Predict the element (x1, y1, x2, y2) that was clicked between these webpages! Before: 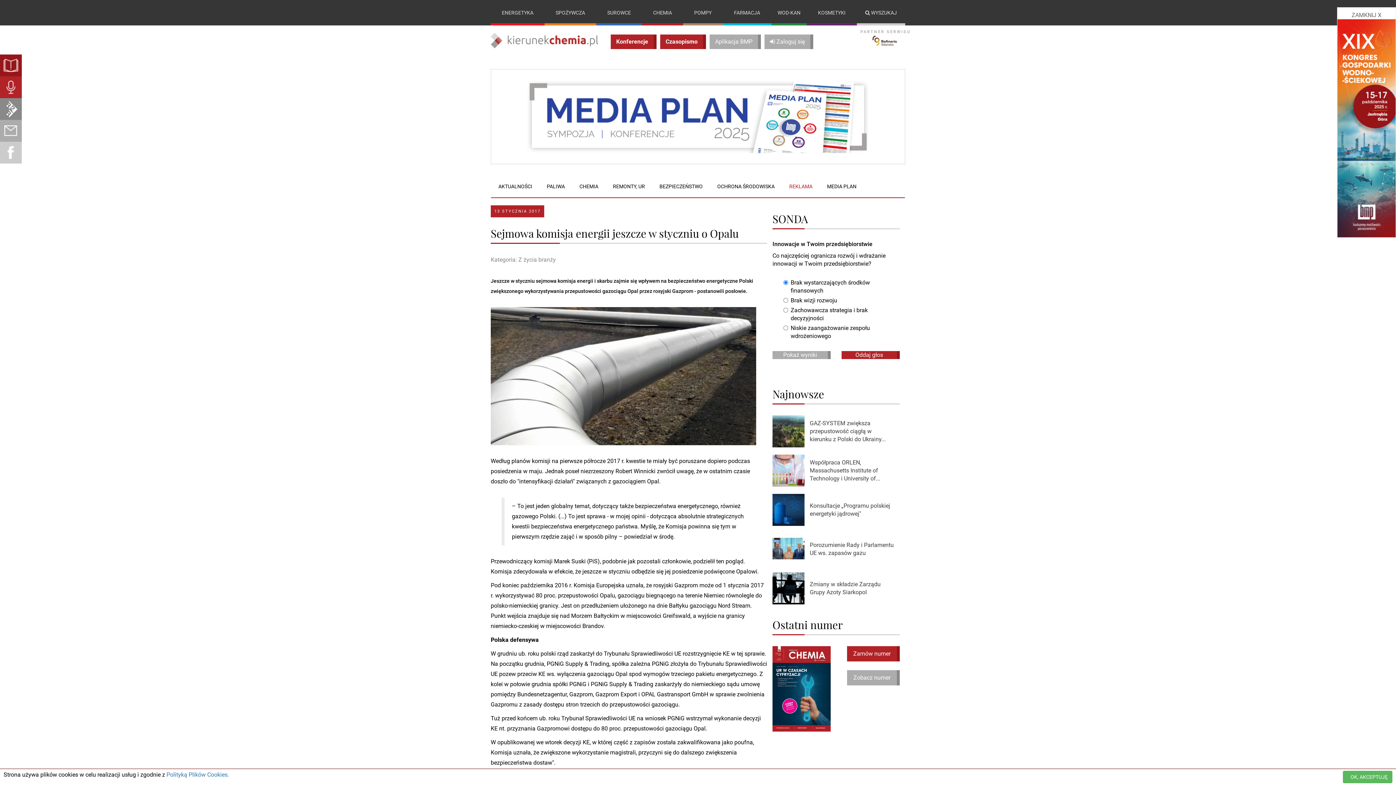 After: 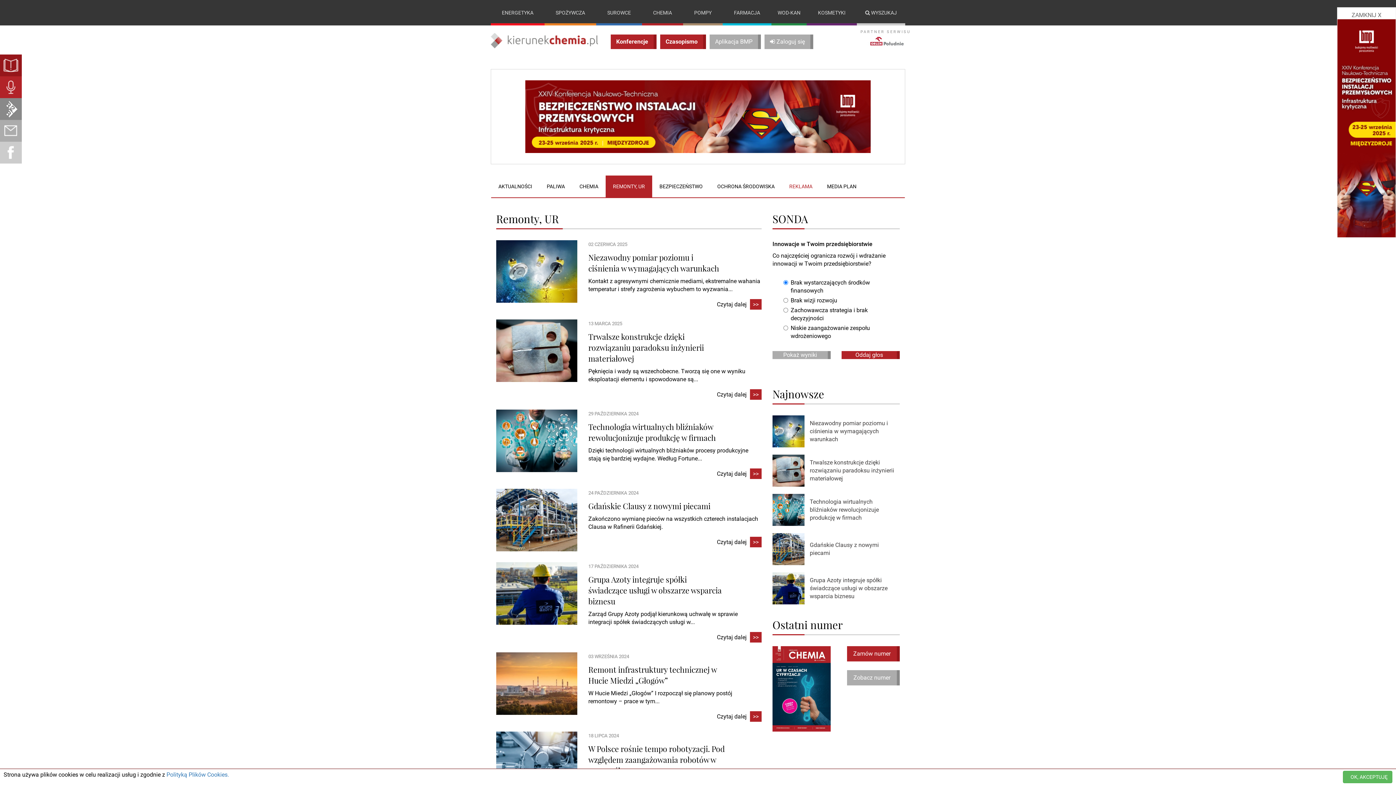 Action: label: REMONTY, UR bbox: (605, 175, 652, 197)